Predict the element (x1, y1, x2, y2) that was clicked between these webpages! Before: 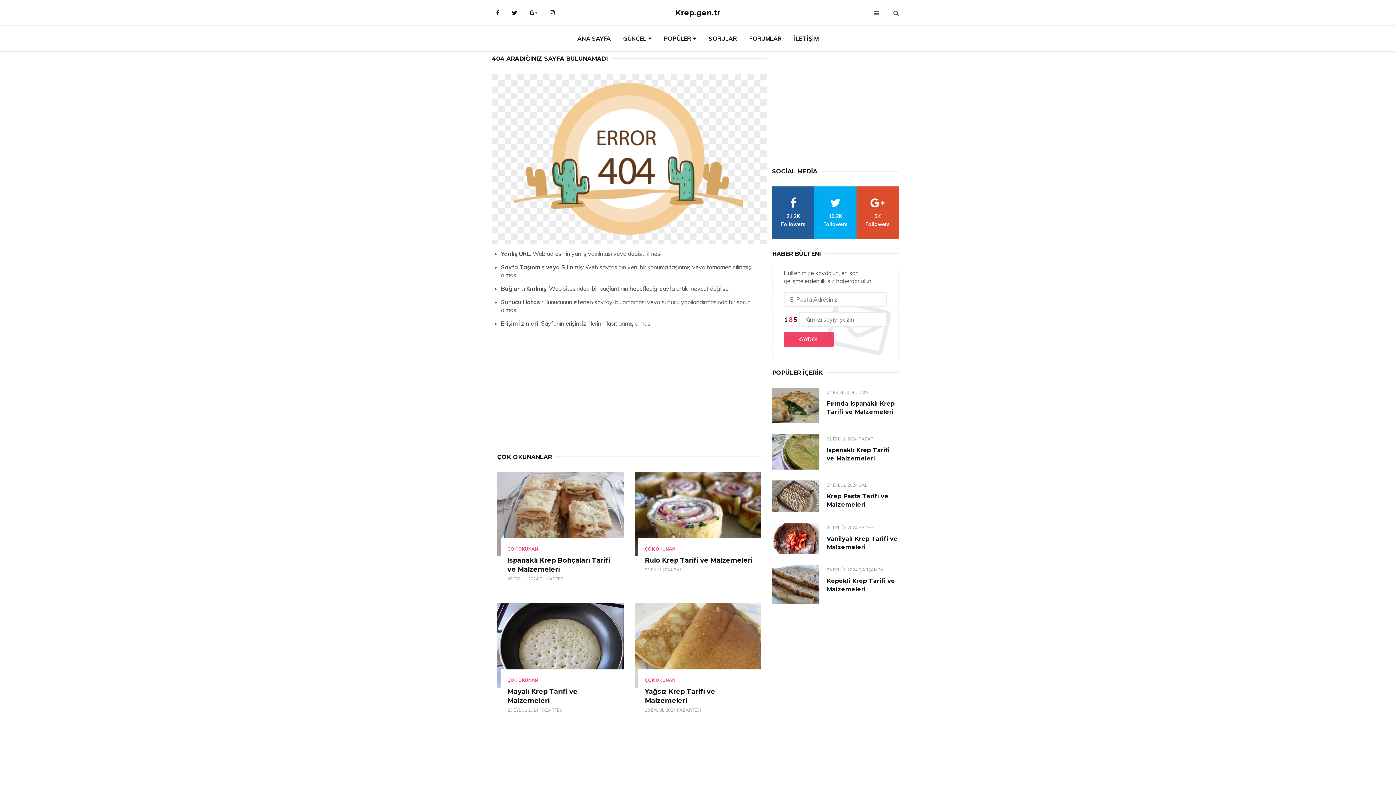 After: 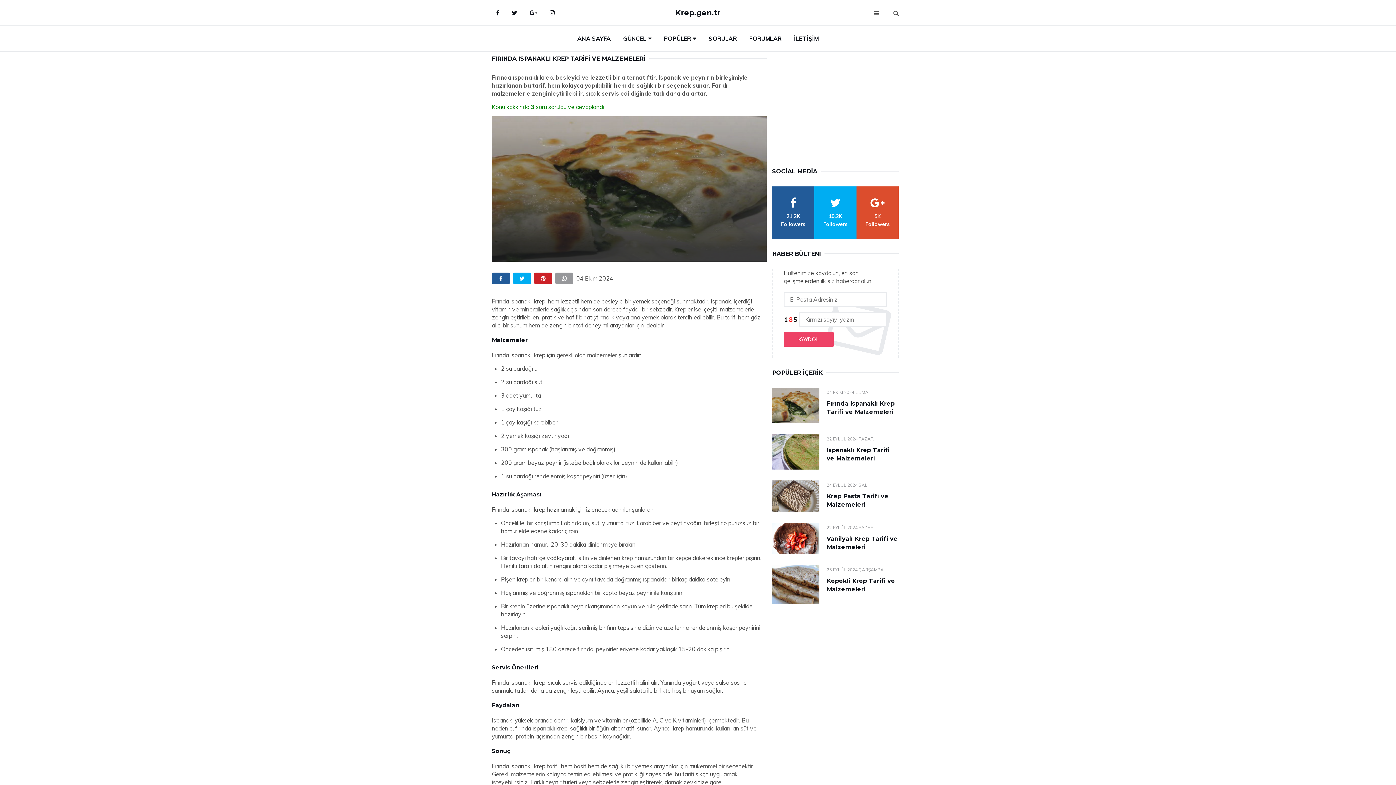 Action: bbox: (772, 388, 819, 423)